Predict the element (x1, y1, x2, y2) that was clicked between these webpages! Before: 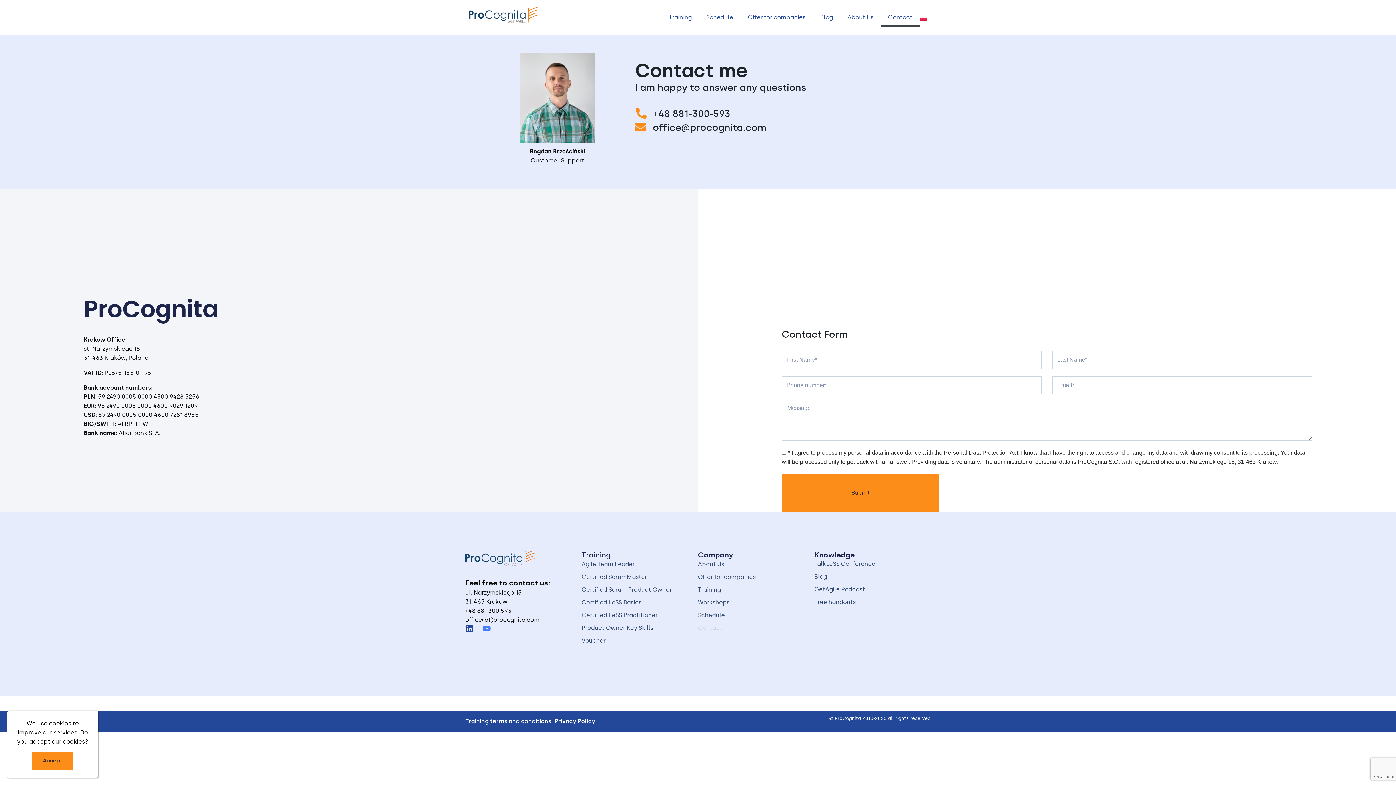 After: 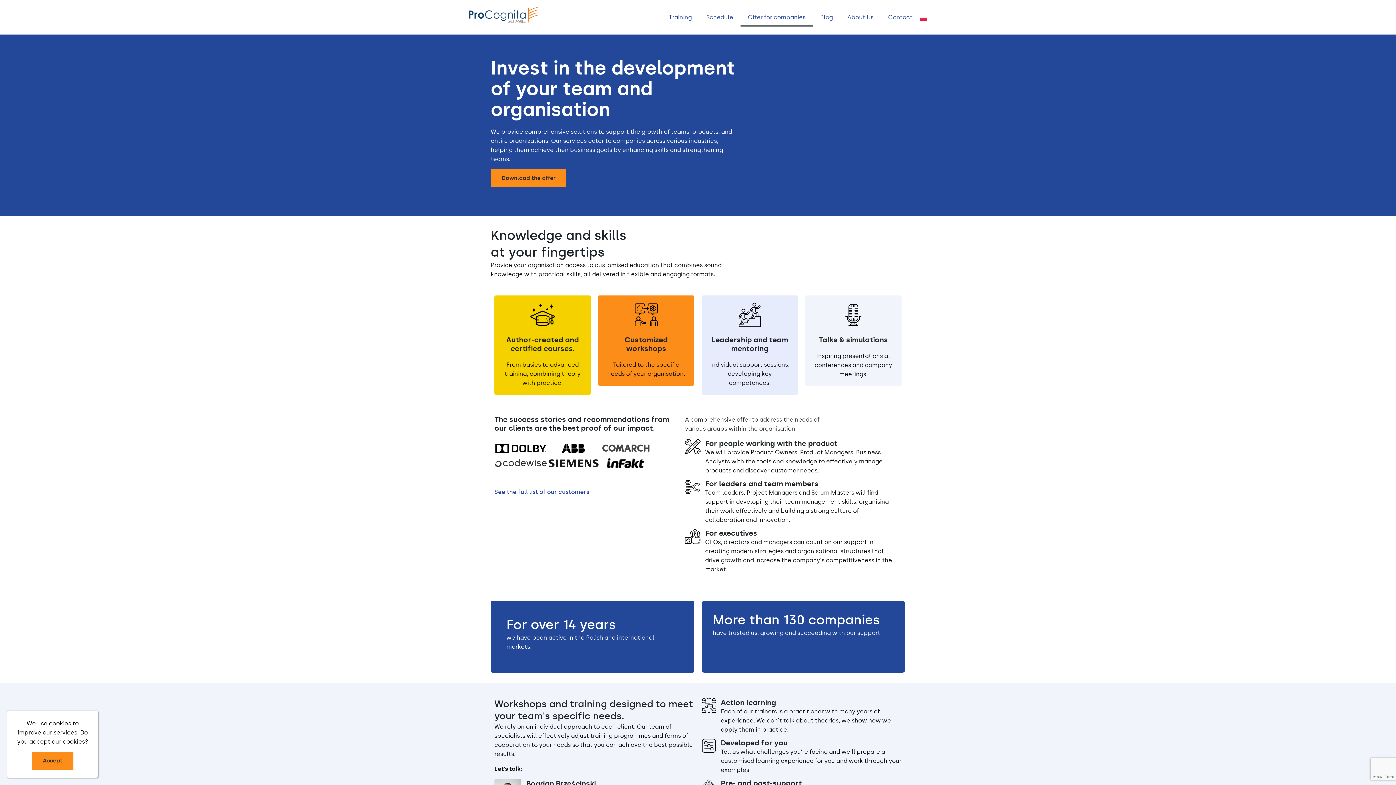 Action: label: Offer for companies bbox: (698, 572, 814, 581)